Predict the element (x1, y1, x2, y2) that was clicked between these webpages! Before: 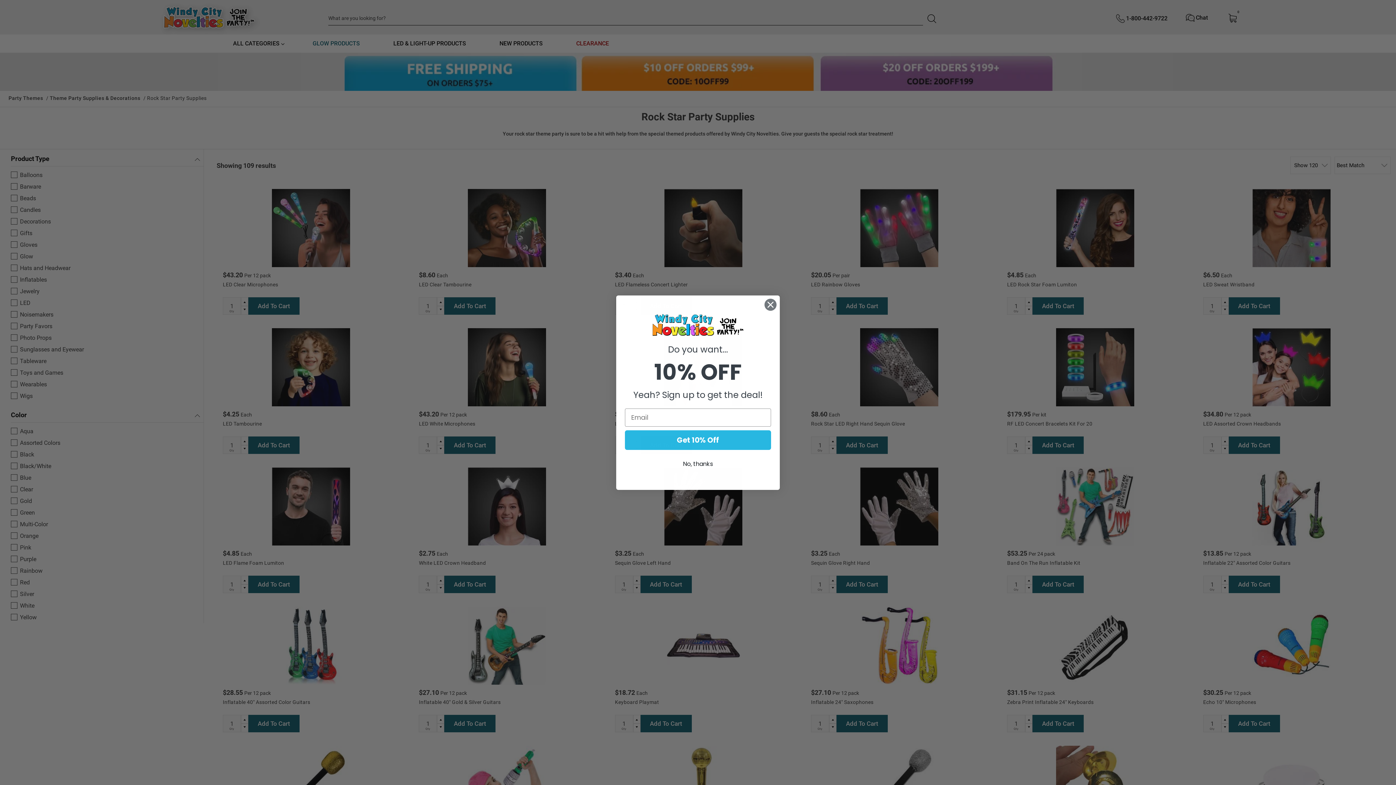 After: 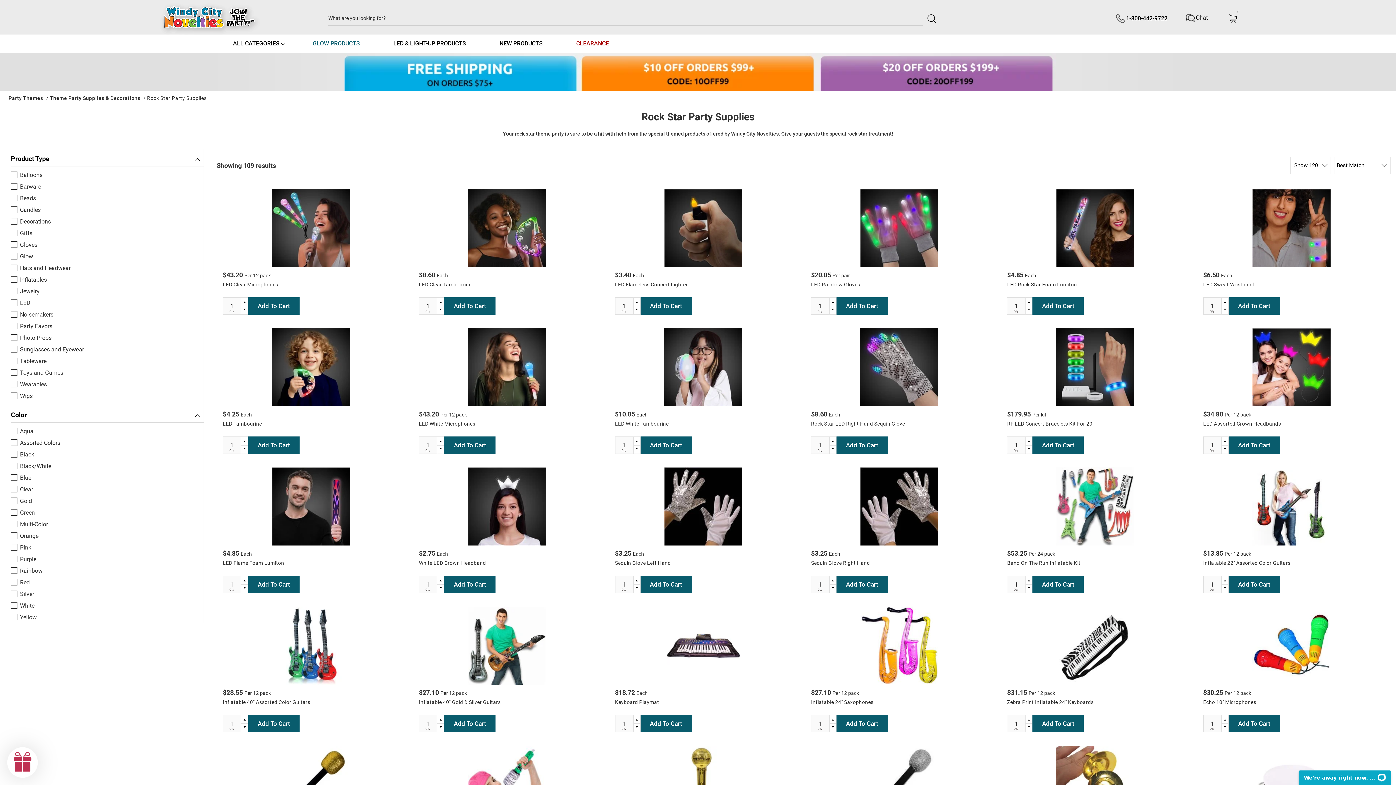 Action: bbox: (764, 298, 777, 311) label: Close dialog